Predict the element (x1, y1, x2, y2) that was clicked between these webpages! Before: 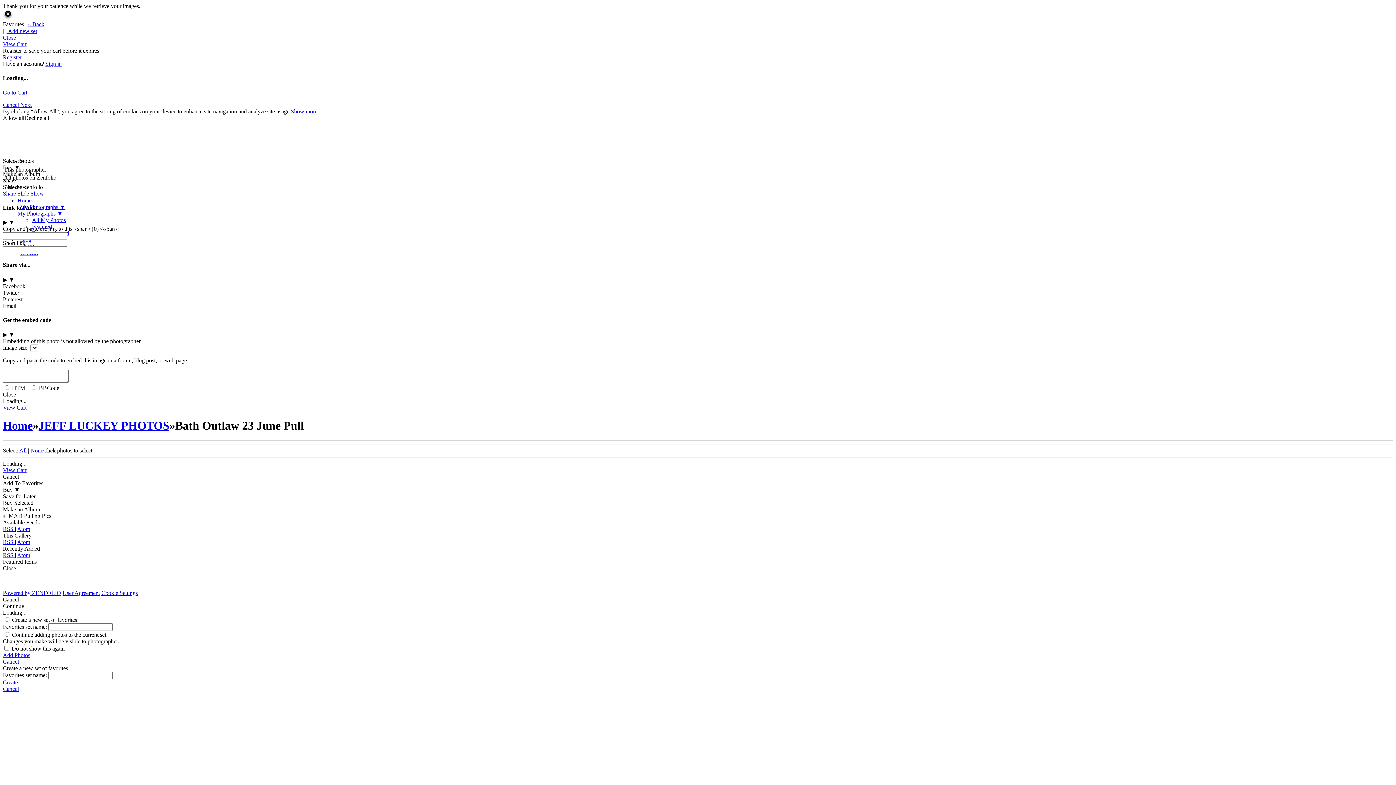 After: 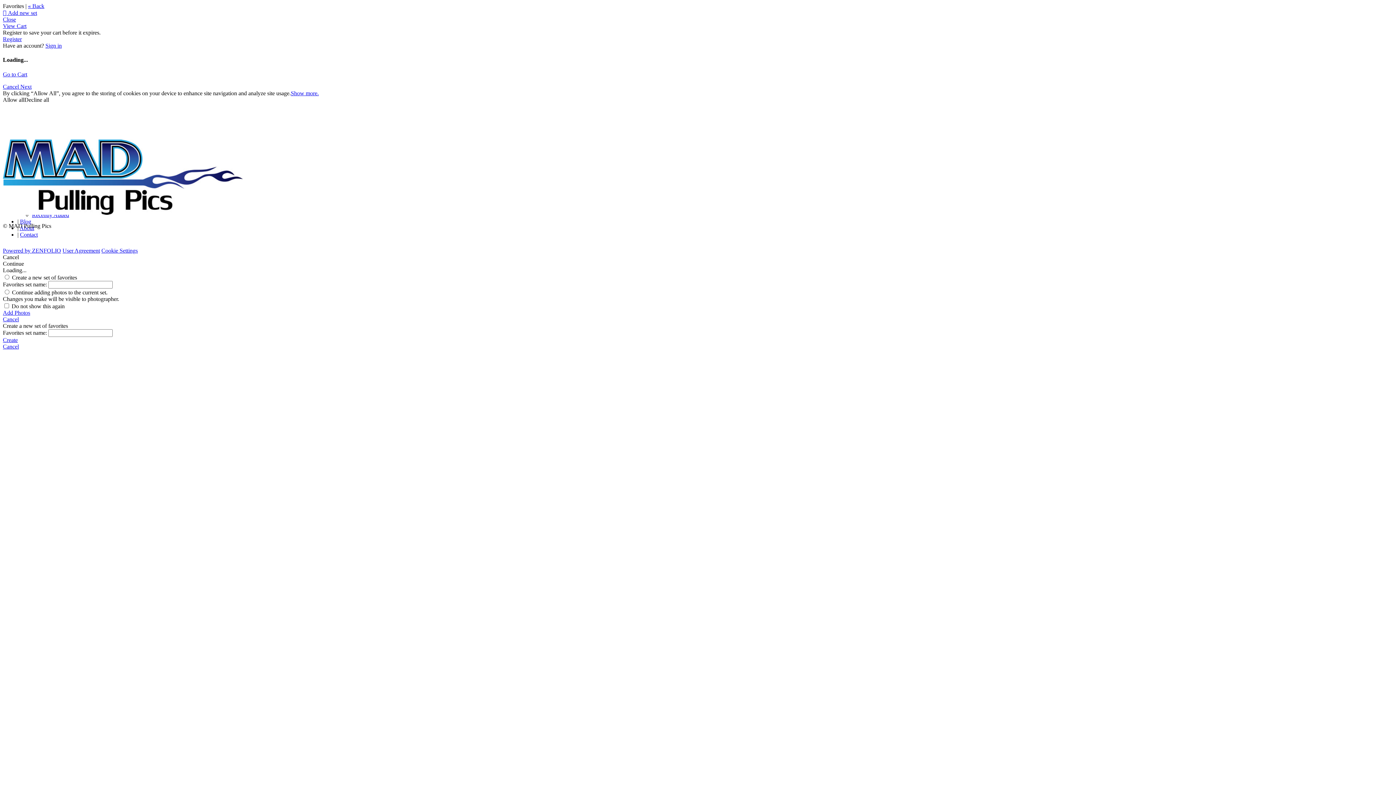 Action: bbox: (19, 243, 34, 249) label: About